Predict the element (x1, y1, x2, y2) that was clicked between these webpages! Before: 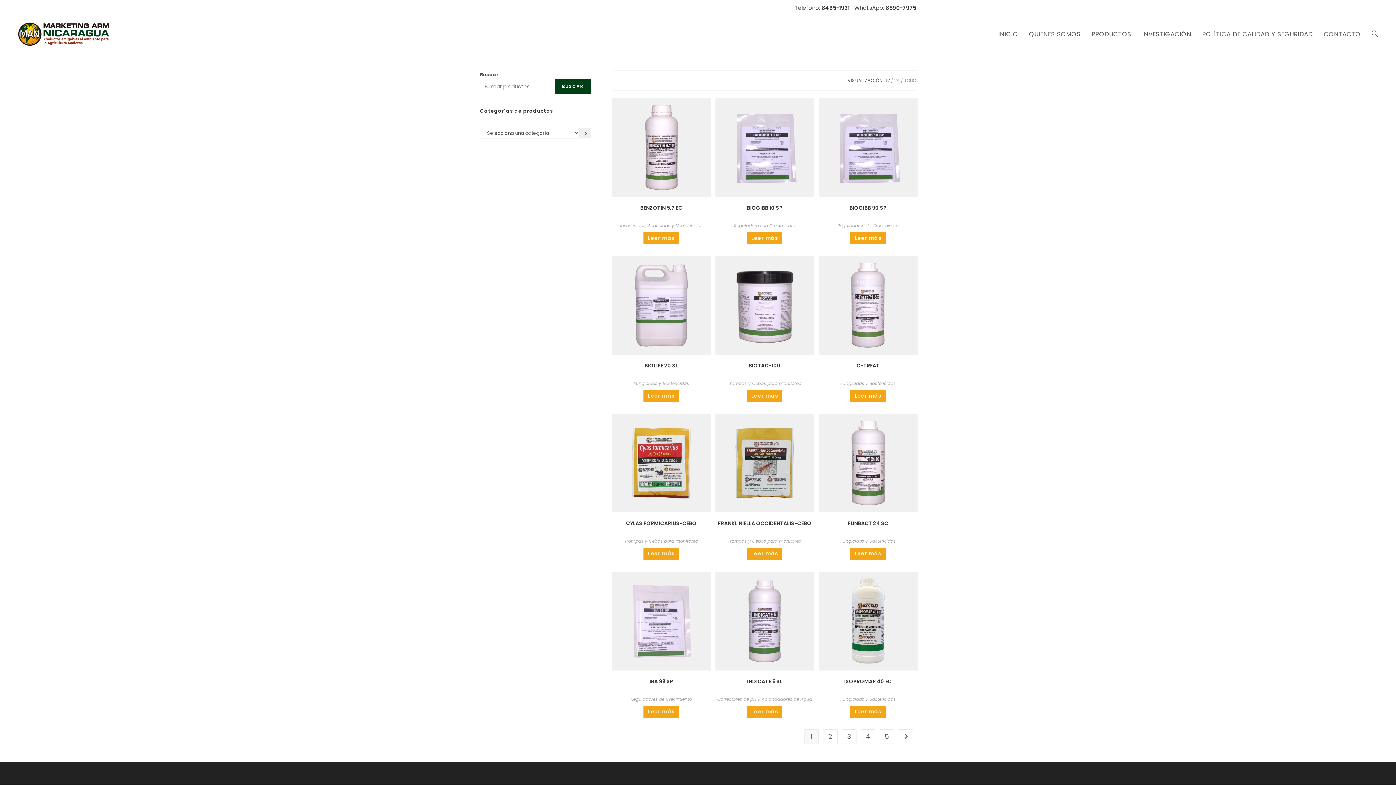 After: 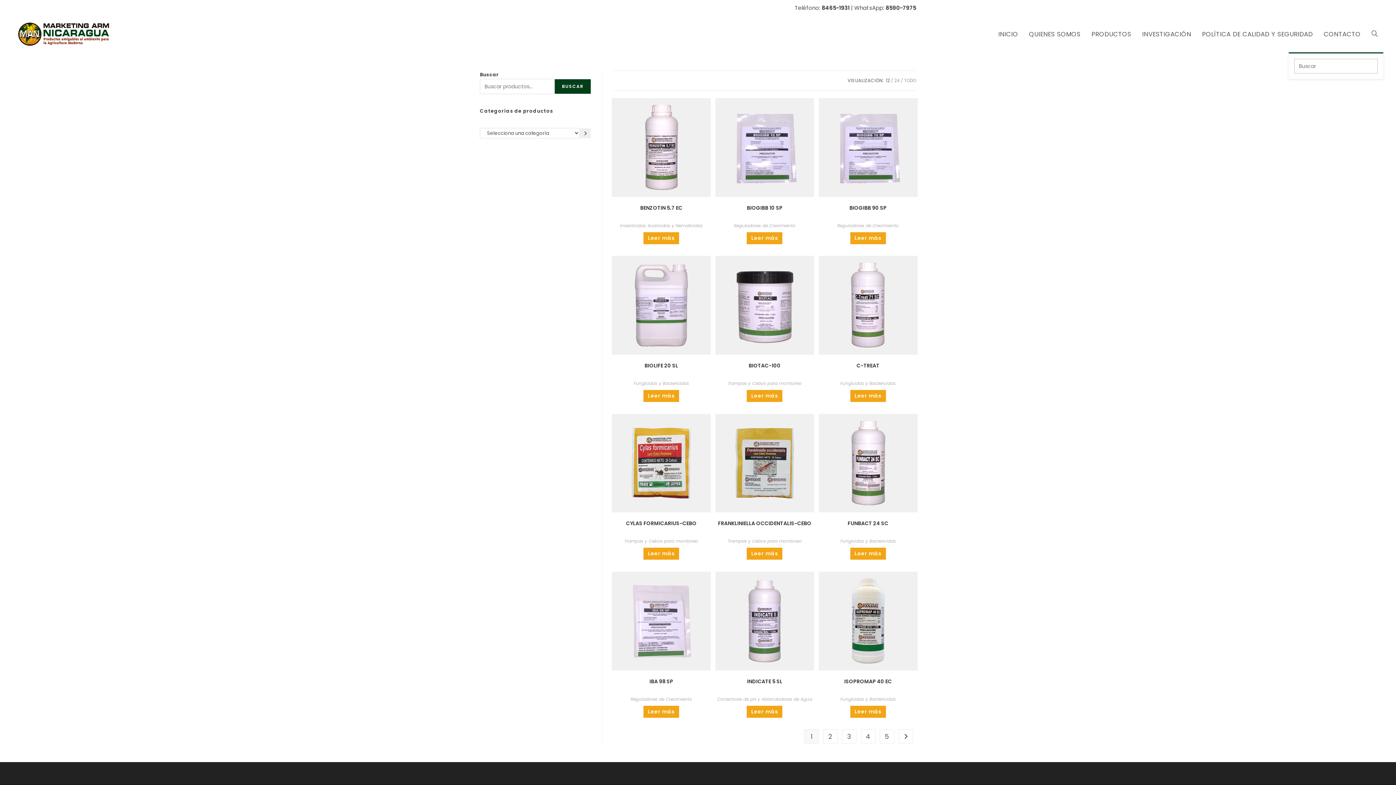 Action: bbox: (1366, 16, 1383, 52) label: ALTERNAR BÚSQUEDA DE LA WEB